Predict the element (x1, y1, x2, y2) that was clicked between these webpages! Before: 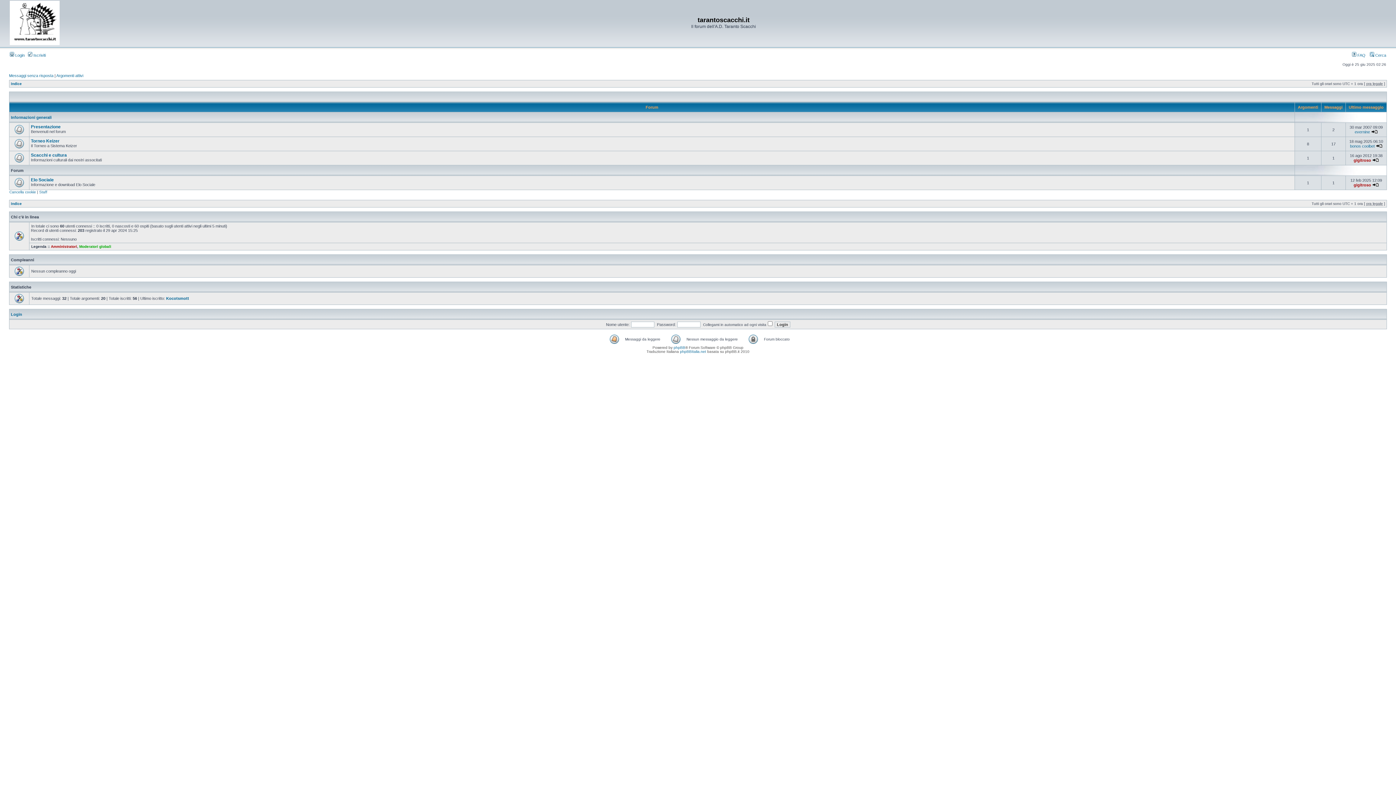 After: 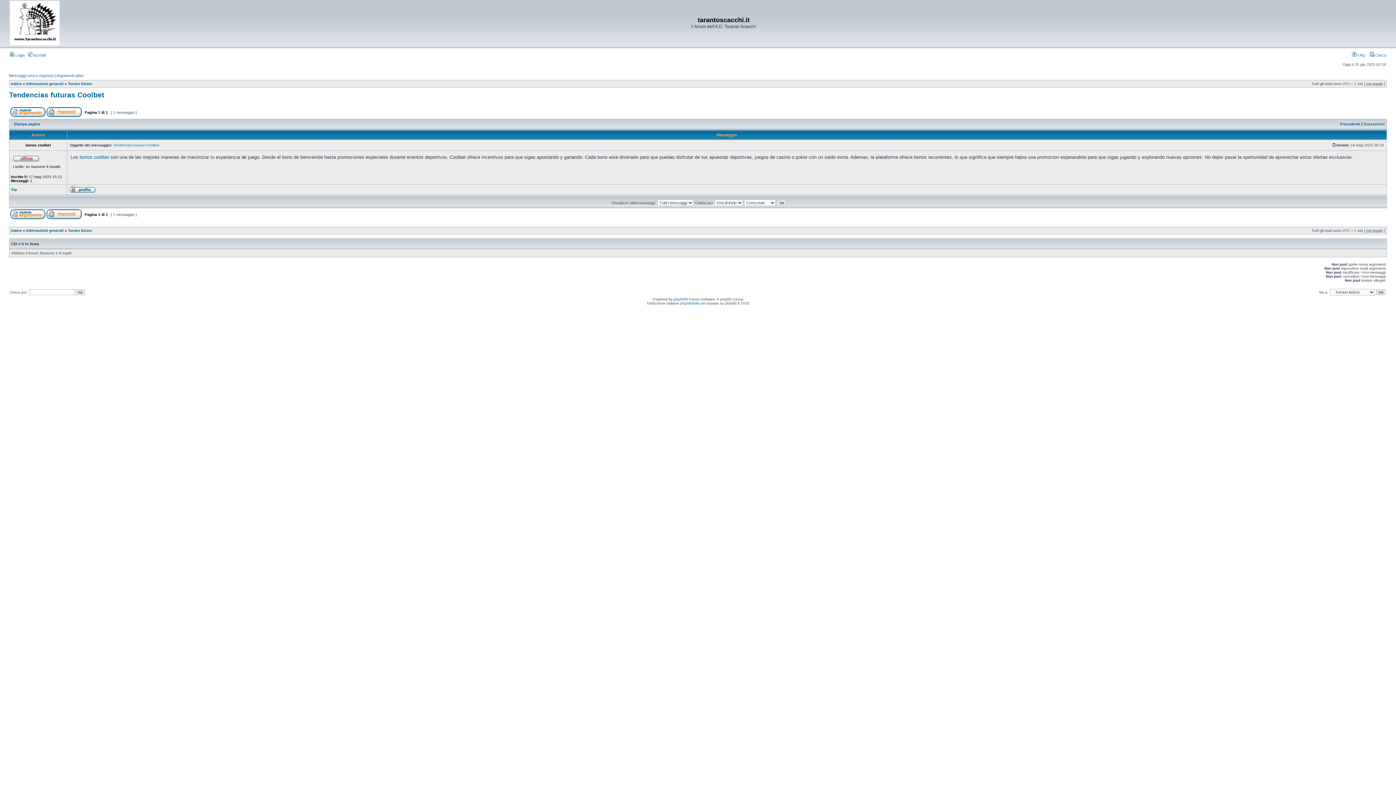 Action: bbox: (1376, 144, 1382, 148)